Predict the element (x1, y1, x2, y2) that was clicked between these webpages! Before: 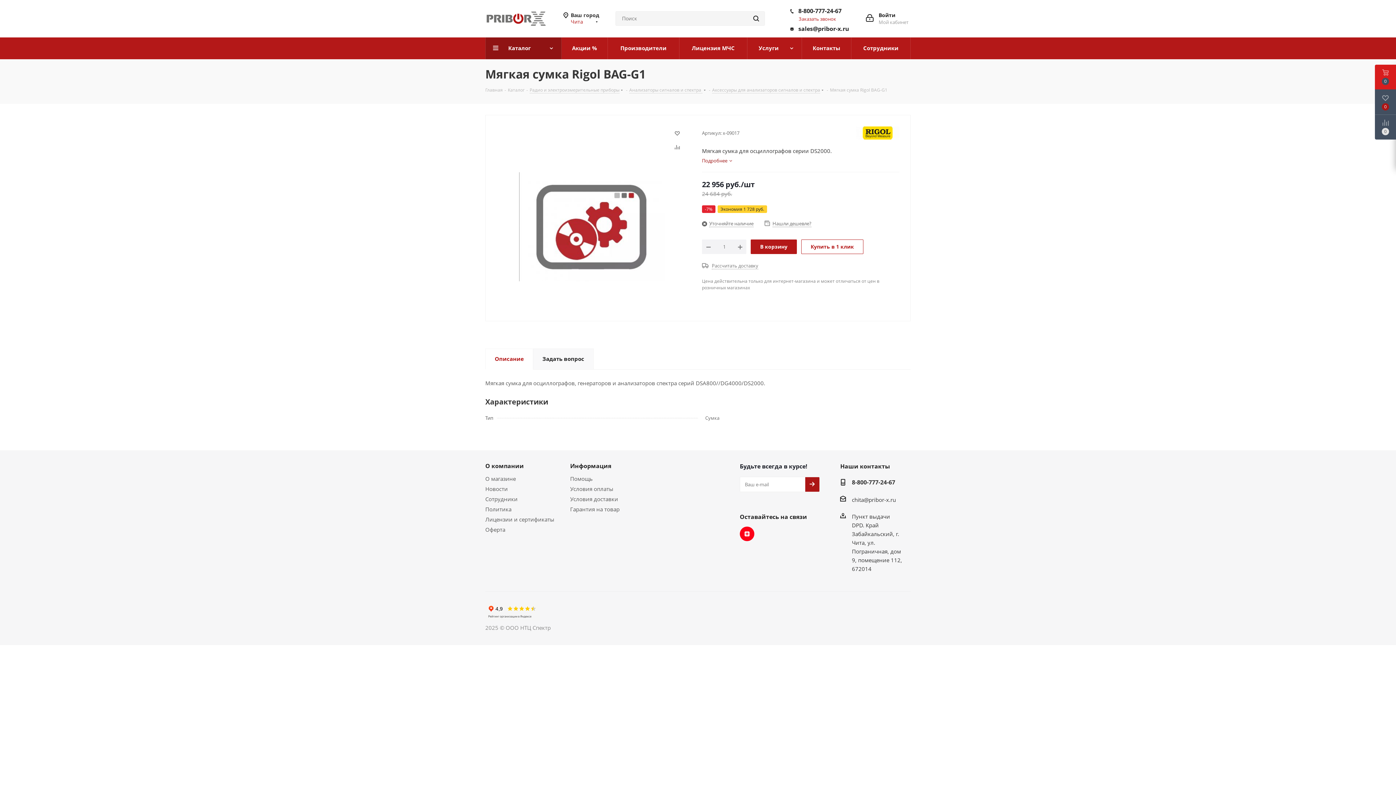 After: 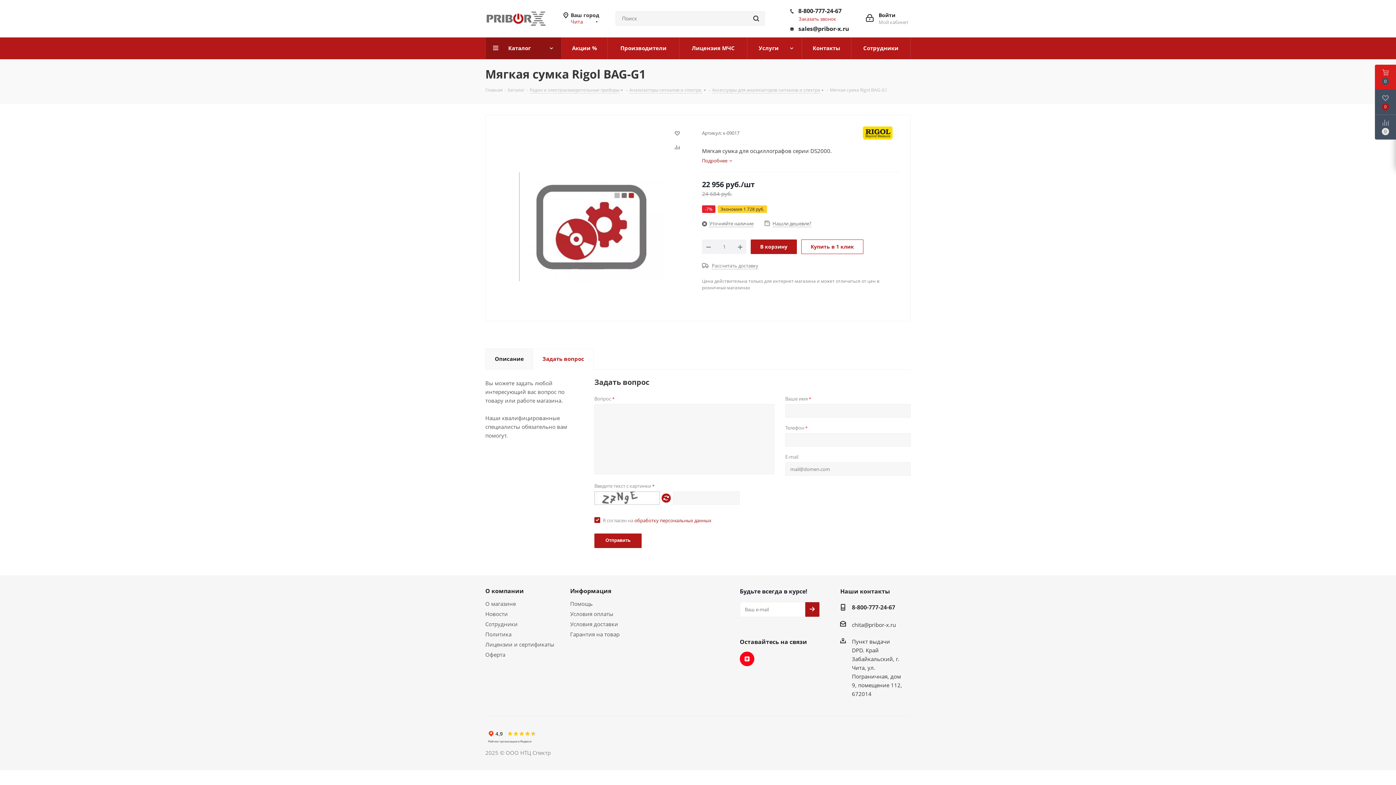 Action: label: Задать вопрос bbox: (533, 348, 593, 369)